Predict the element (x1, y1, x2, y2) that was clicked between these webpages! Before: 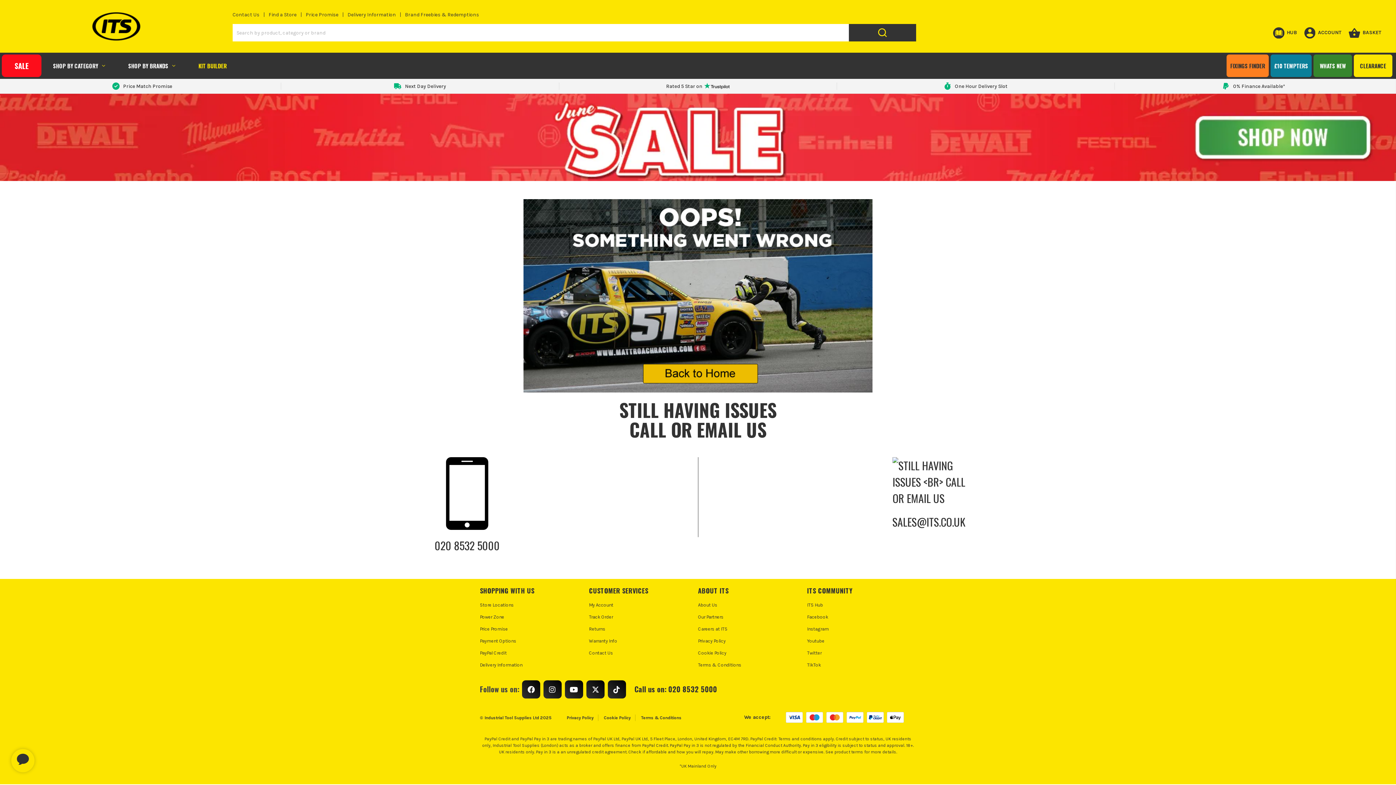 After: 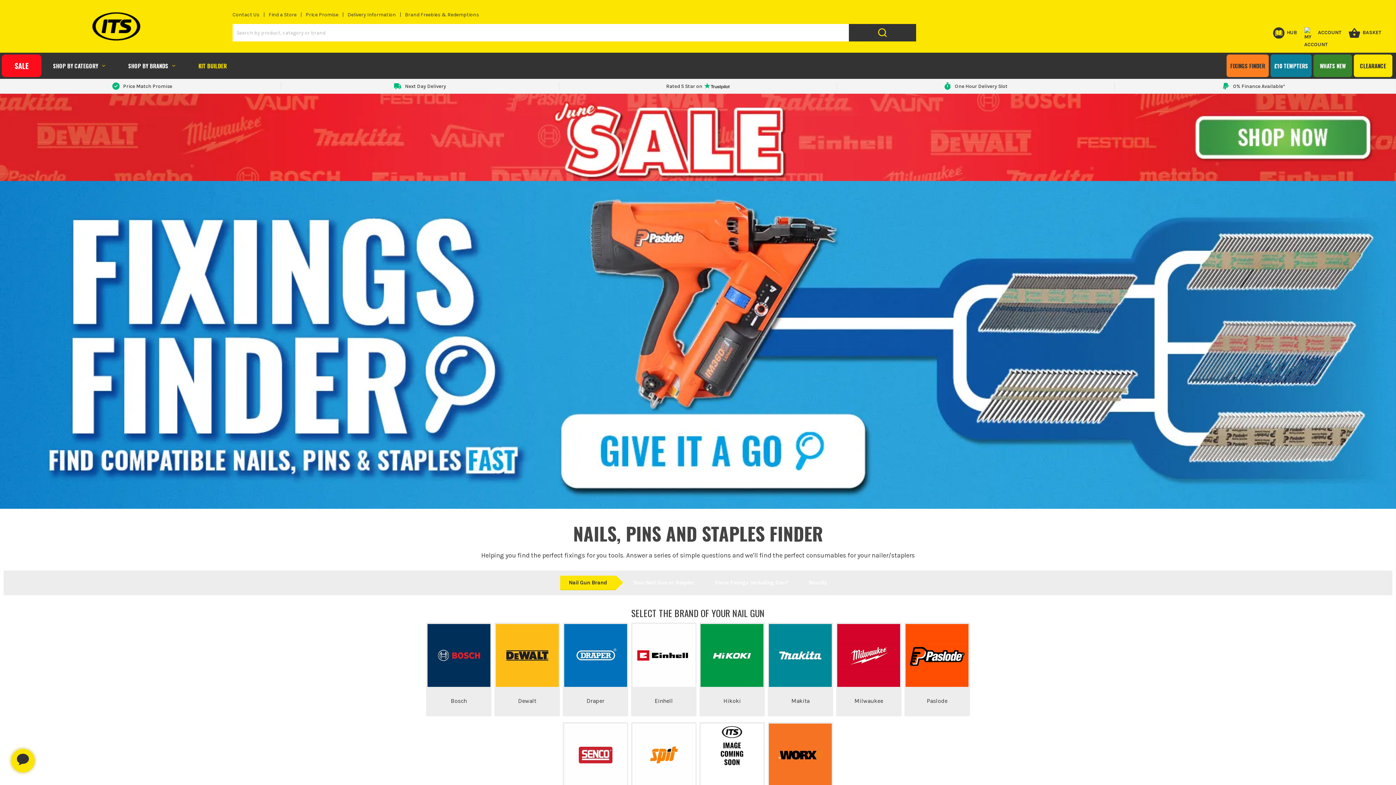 Action: label: Fixings Finder bbox: (1226, 54, 1269, 76)